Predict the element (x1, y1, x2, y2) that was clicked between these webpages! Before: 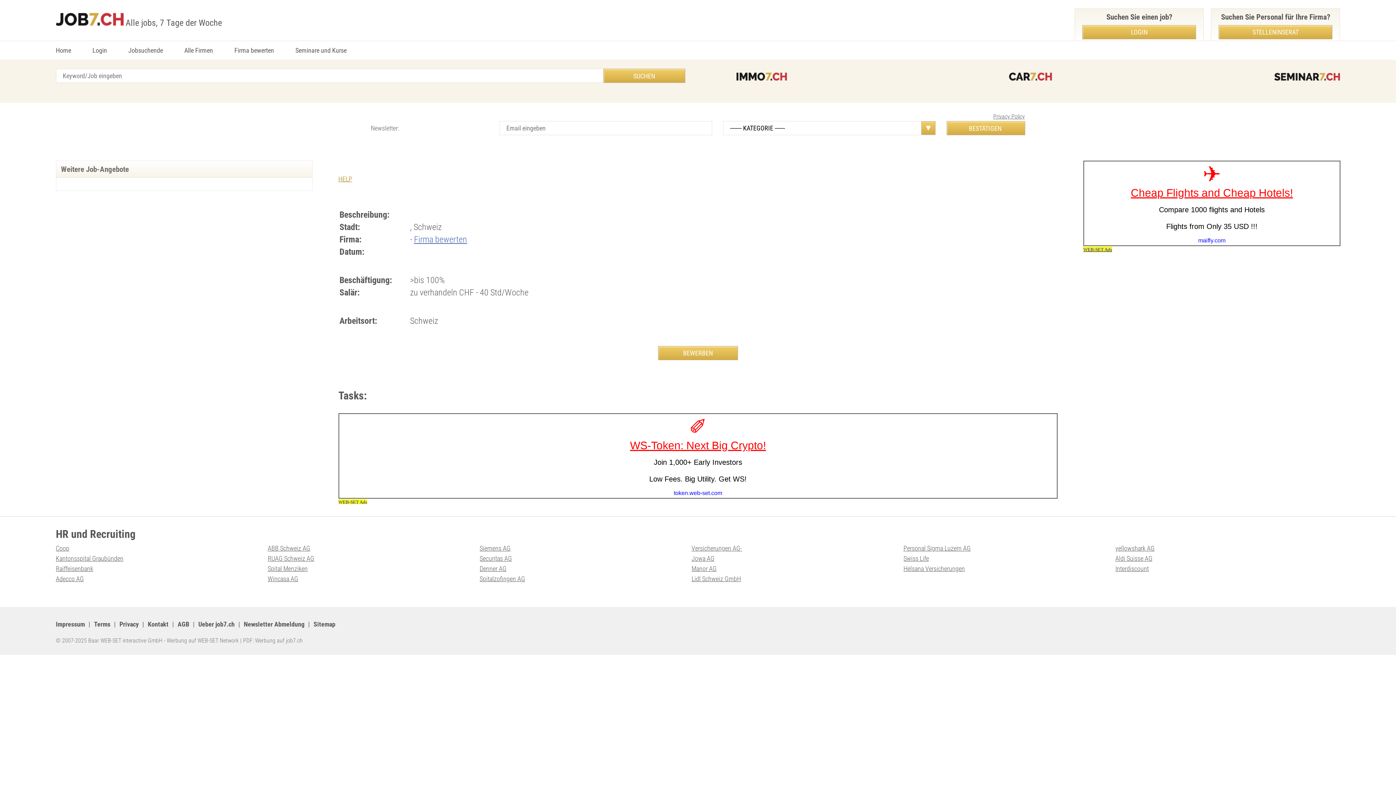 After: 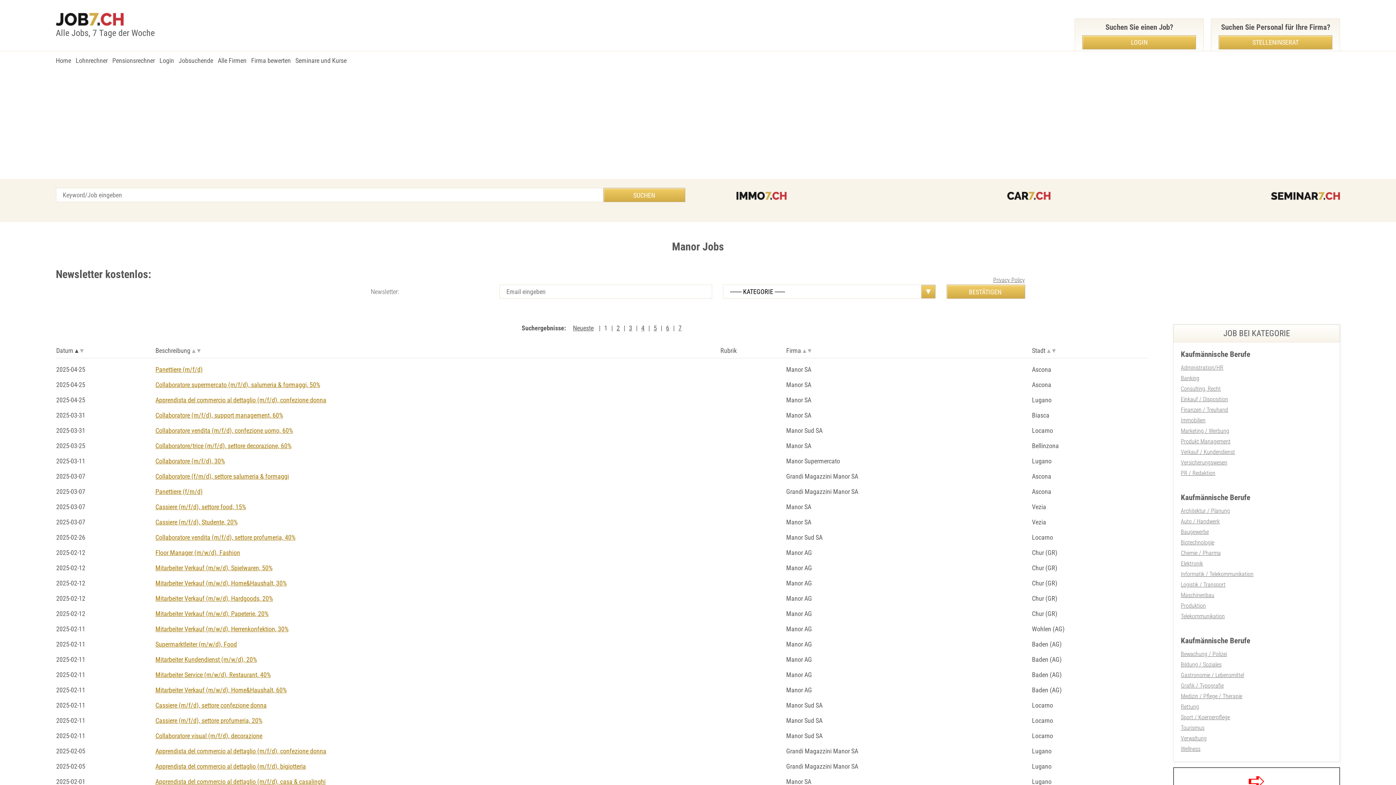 Action: label: Manor AG bbox: (691, 565, 716, 572)